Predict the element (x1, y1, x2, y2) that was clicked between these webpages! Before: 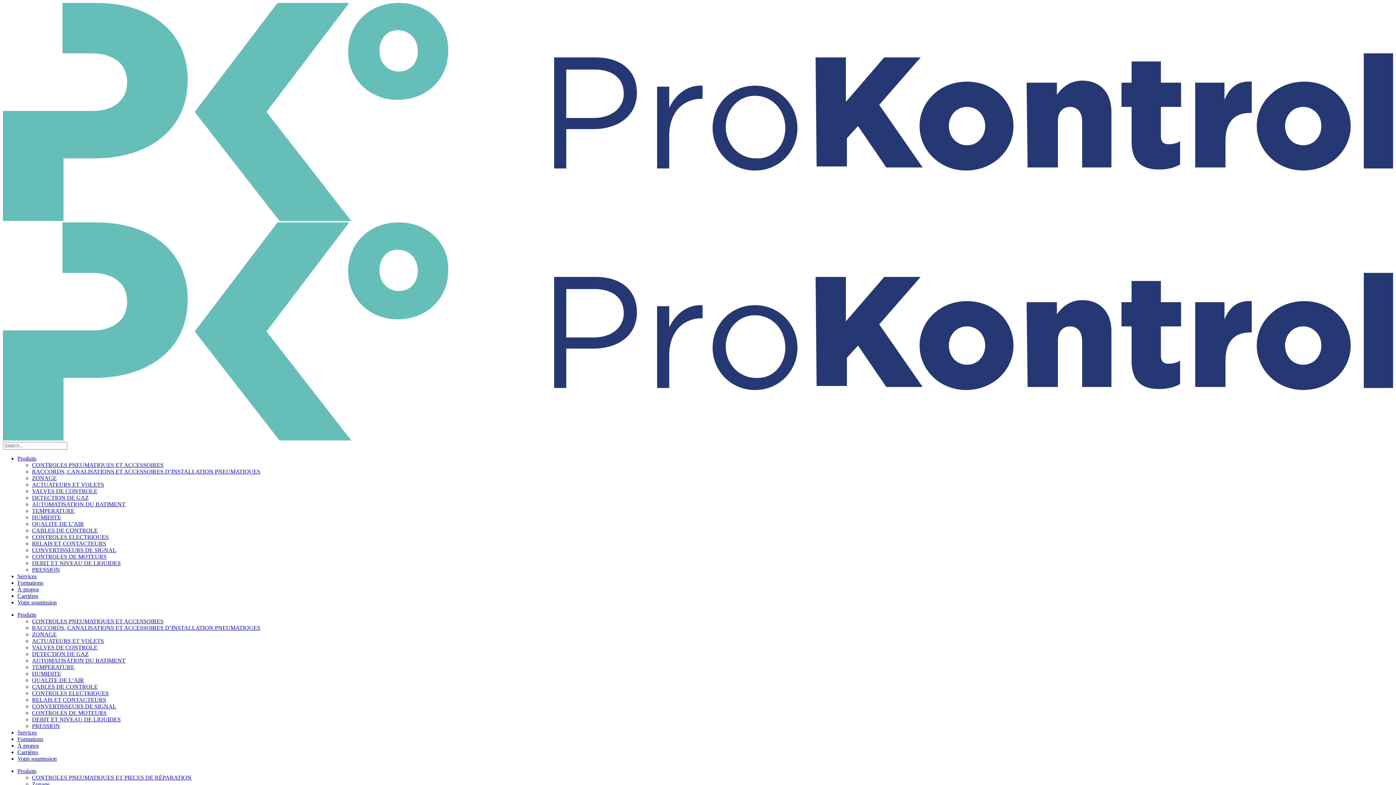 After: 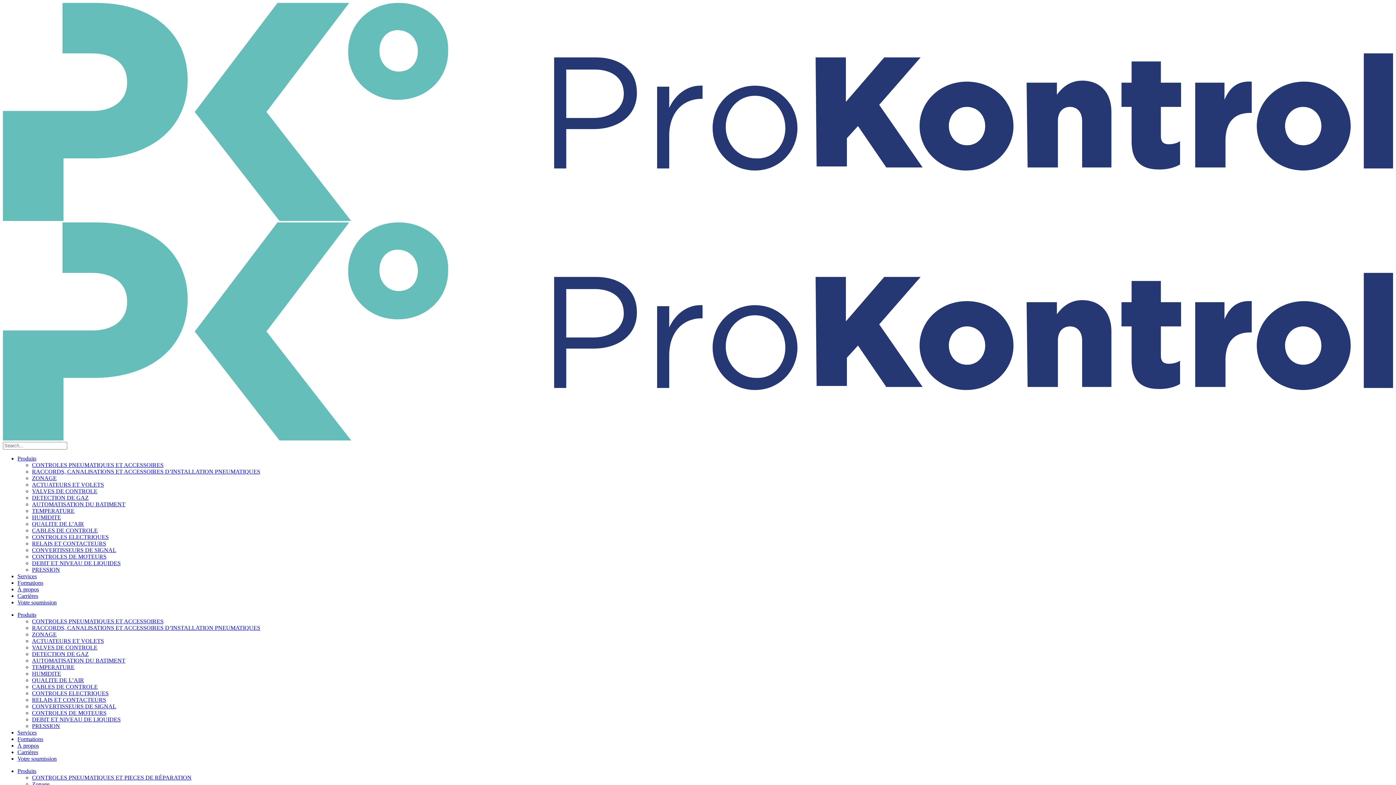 Action: label: DEBIT ET NIVEAU DE LIQUIDES bbox: (32, 560, 120, 566)